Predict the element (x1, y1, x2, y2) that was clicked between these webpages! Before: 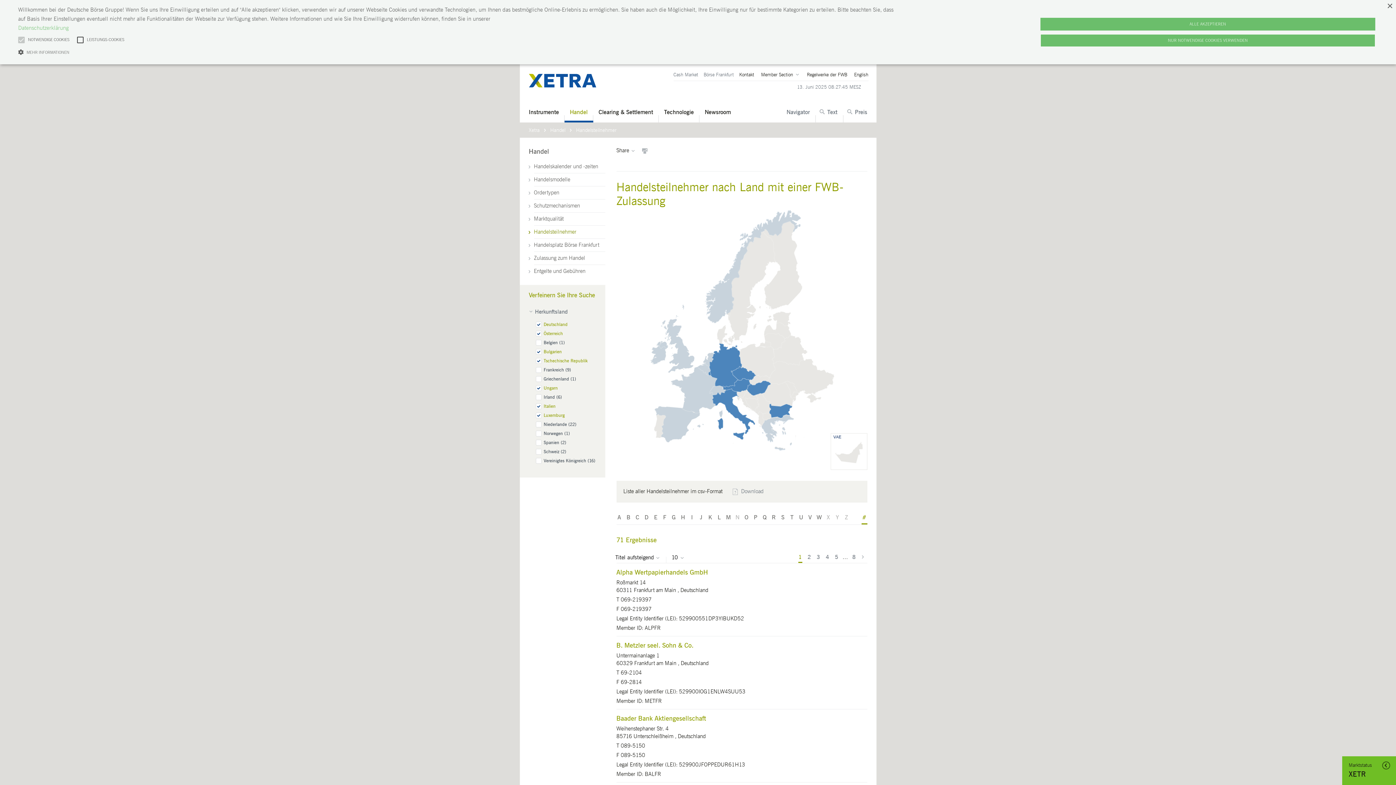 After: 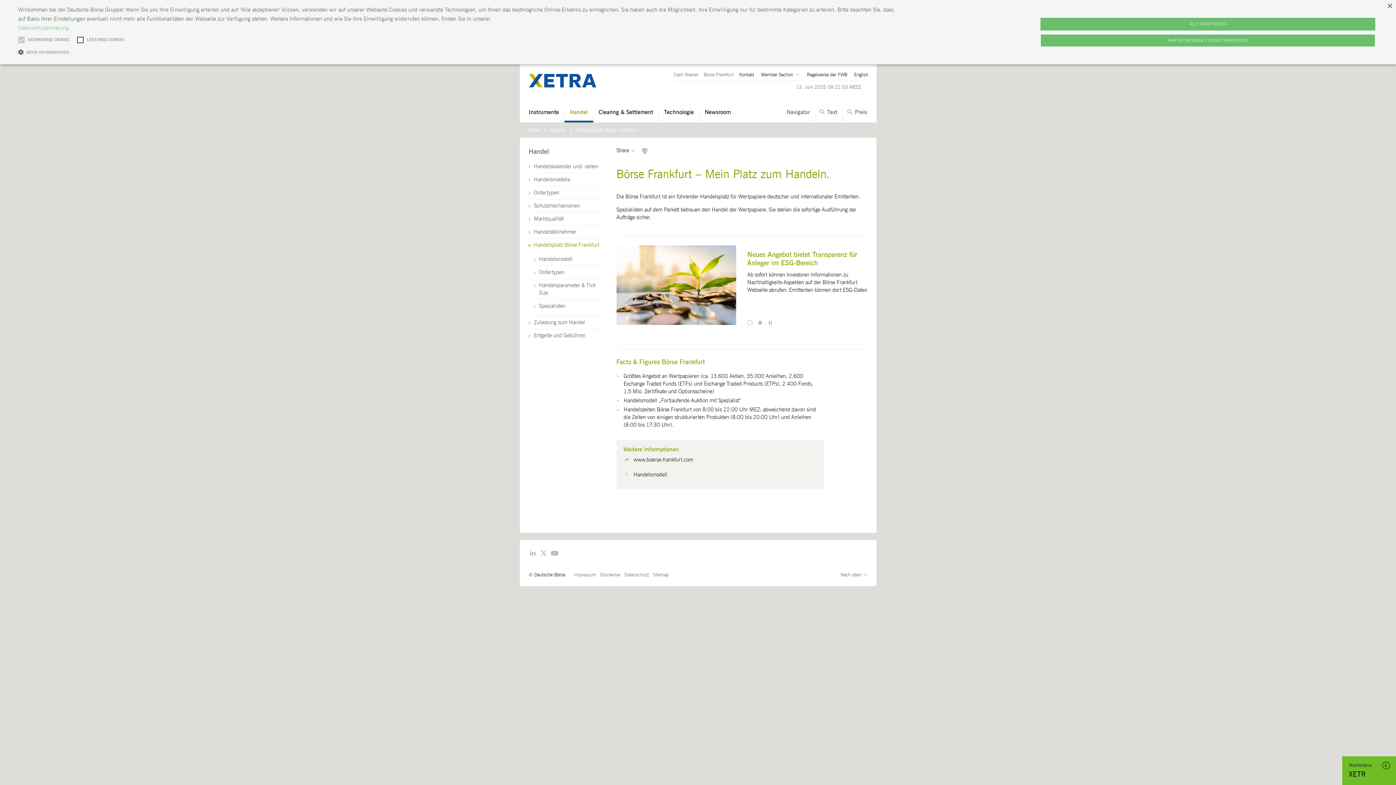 Action: label: Handelsplatz Börse Frankfurt bbox: (534, 238, 605, 251)